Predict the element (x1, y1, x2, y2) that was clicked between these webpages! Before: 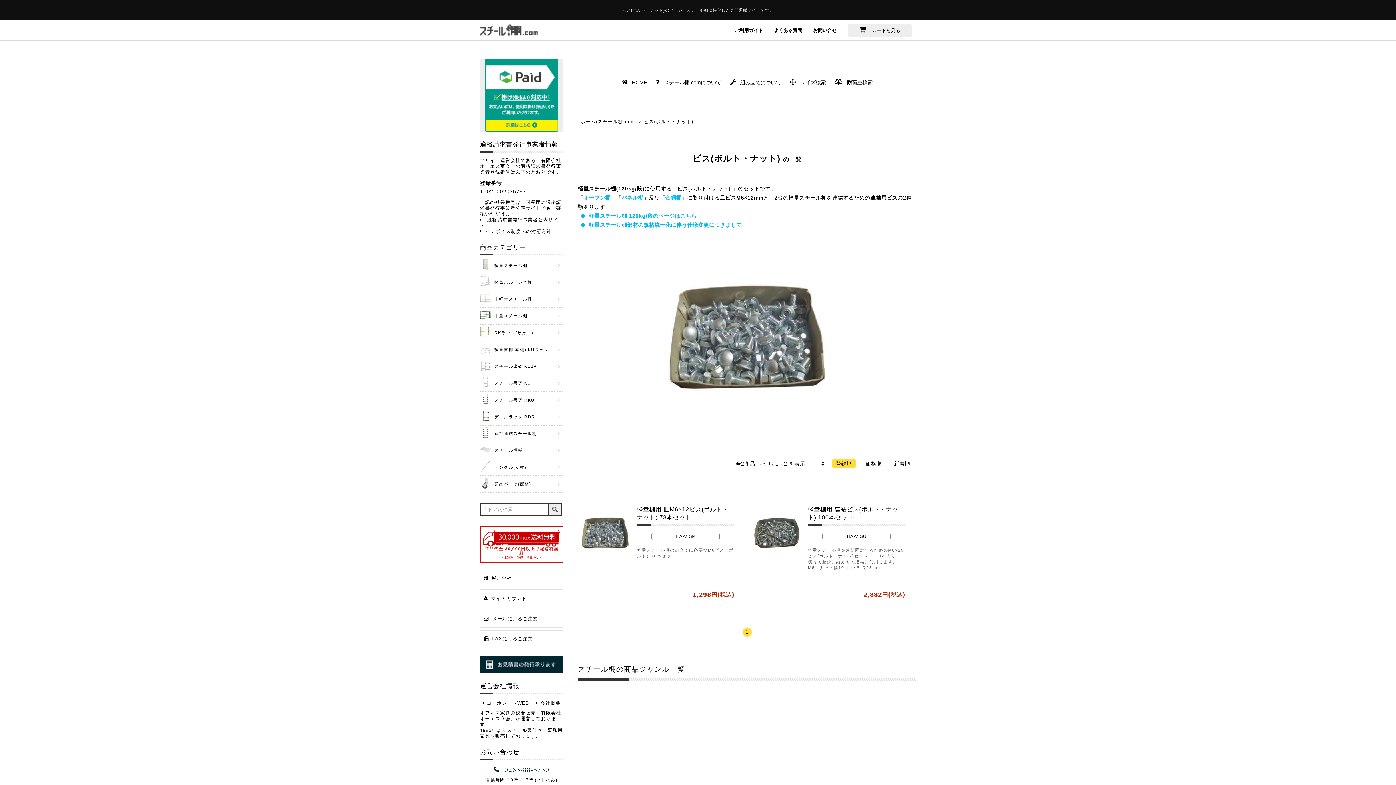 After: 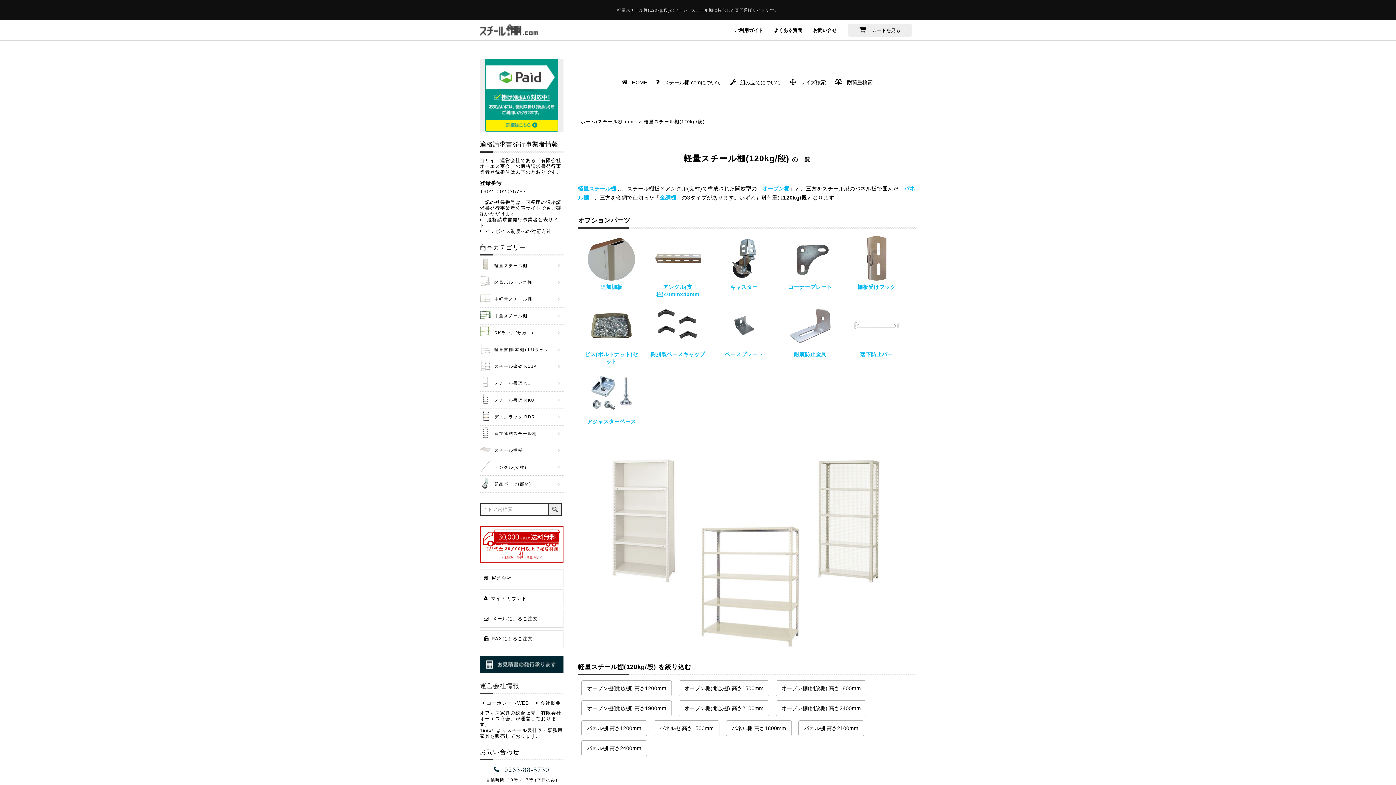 Action: bbox: (580, 213, 696, 219) label: 軽量スチール棚 120kg/段のページはこちら